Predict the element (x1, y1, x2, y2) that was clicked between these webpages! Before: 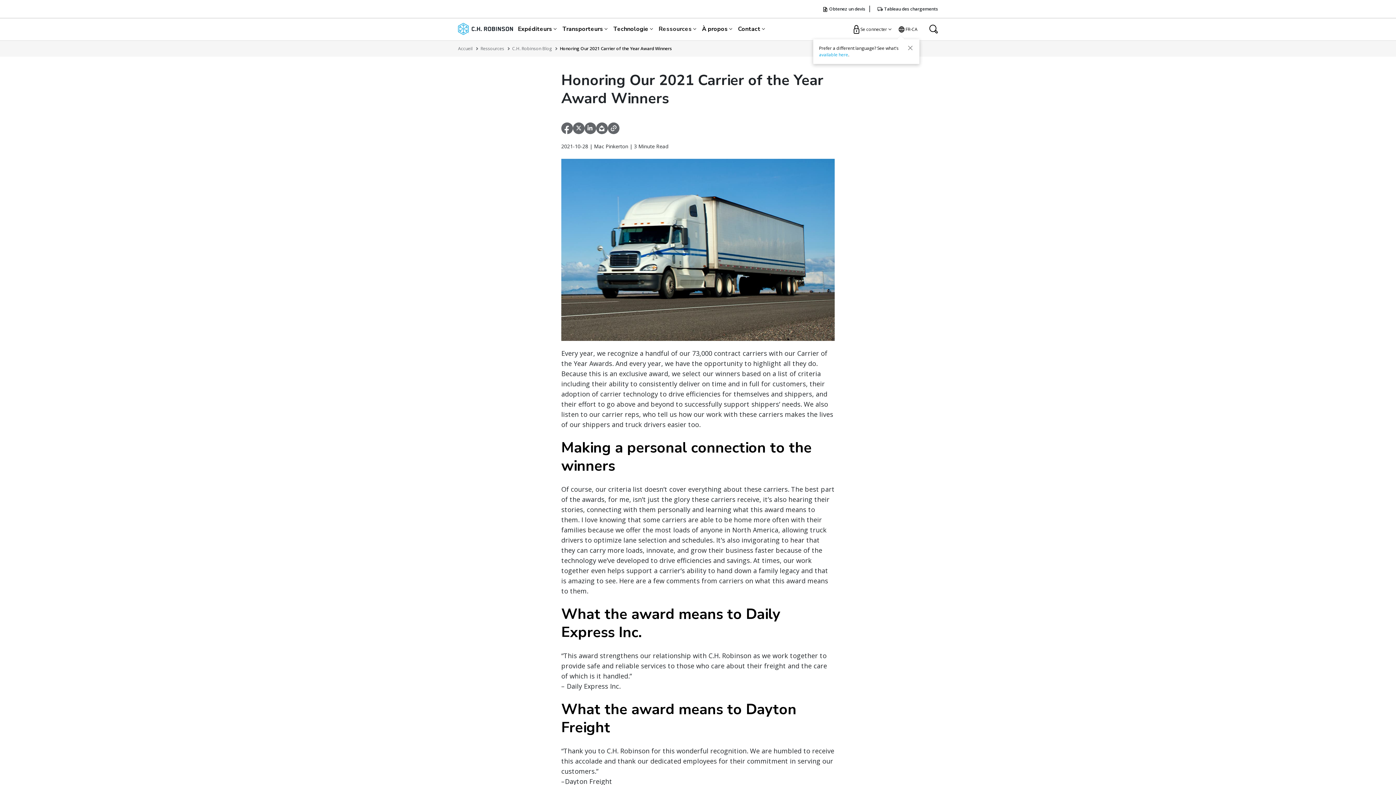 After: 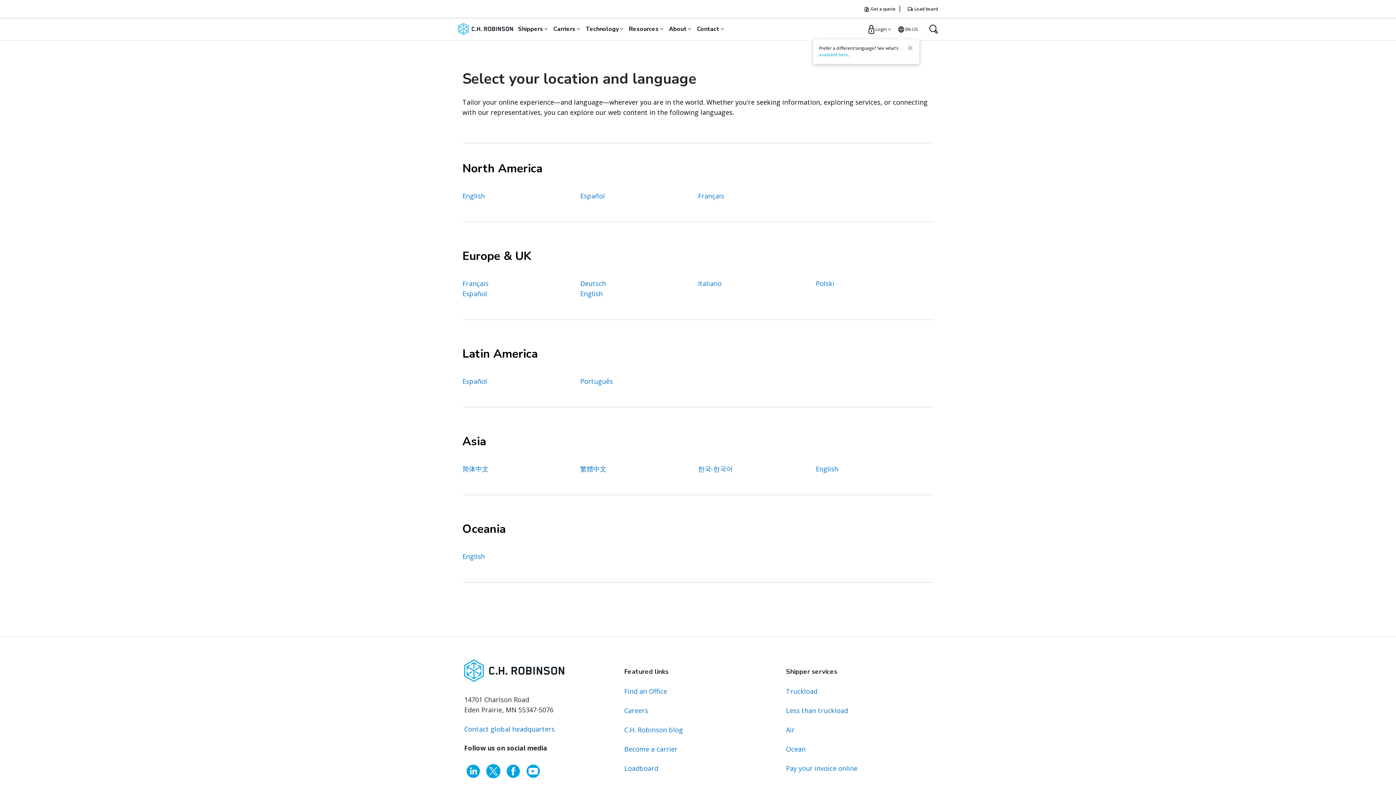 Action: bbox: (819, 51, 848, 57) label: available here